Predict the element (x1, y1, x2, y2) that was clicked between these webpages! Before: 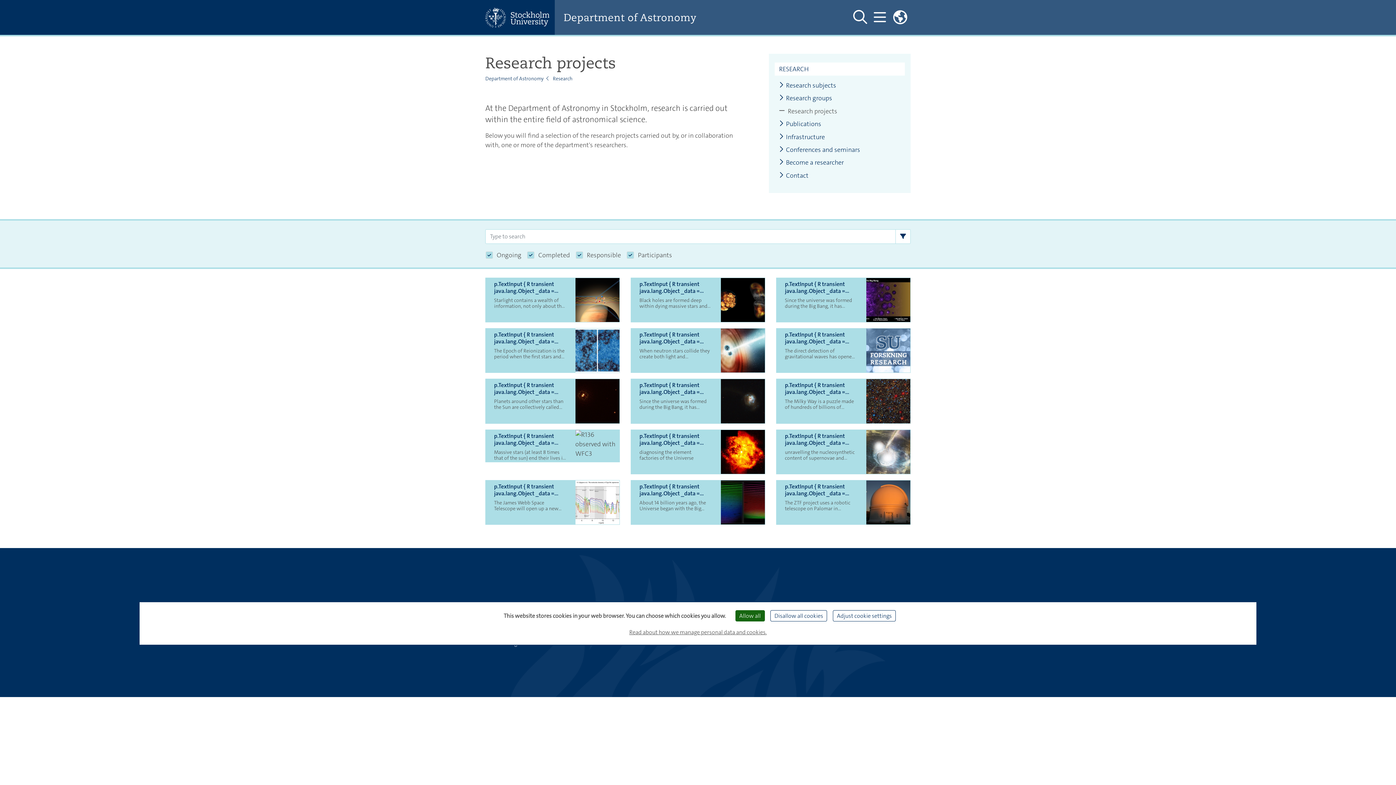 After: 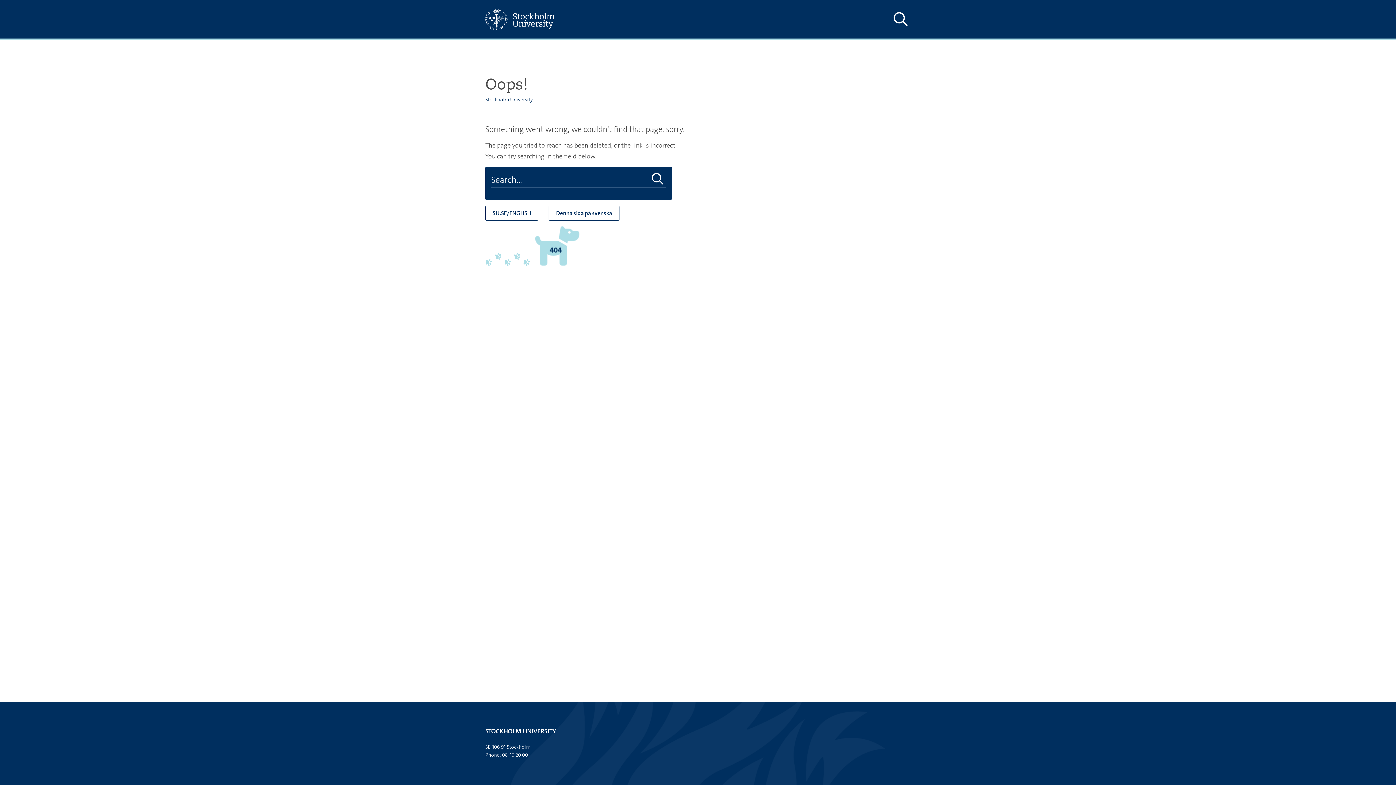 Action: bbox: (639, 432, 711, 446) label: p.TextInput { R transient java.lang.Object _data = 'com.polopoly.cm.app.policy.SingleValuePolicy'; R static java.lang.String p.publicInterfaces = 'com.polopoly.cm.app.policy.SingleValued'; R static java.lang.String p.mt = 'com.polopoly.cm.app.policy.SingleValuePolicy'; R static java.lang.String p.beanClass = 'com.polopoly.cm.app.policy.SingleValuePolicy'; RW java.lang.String value = 'Spectral modelling of supernova and kilonova explosions:'; },ModelStore=com.polopoly.model.ModelStoreInMap